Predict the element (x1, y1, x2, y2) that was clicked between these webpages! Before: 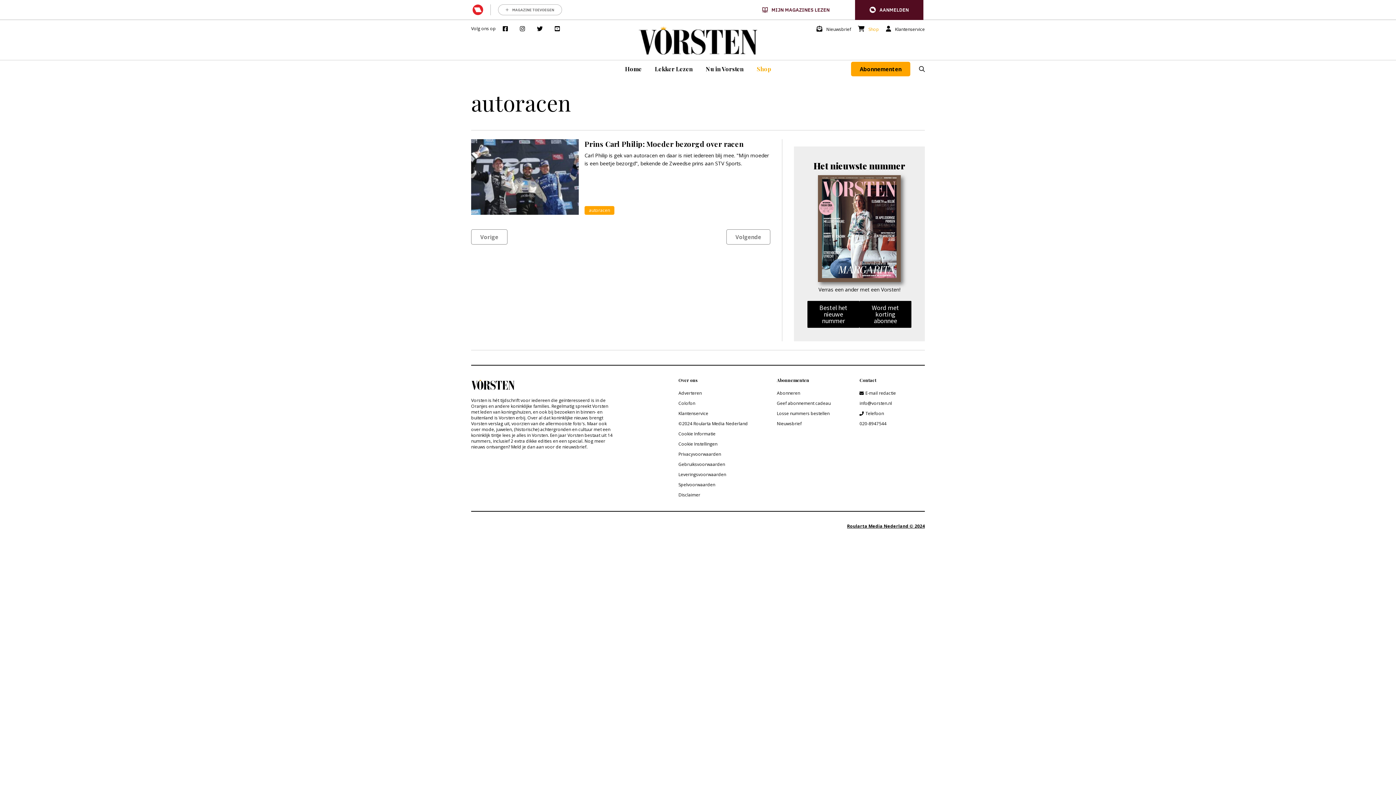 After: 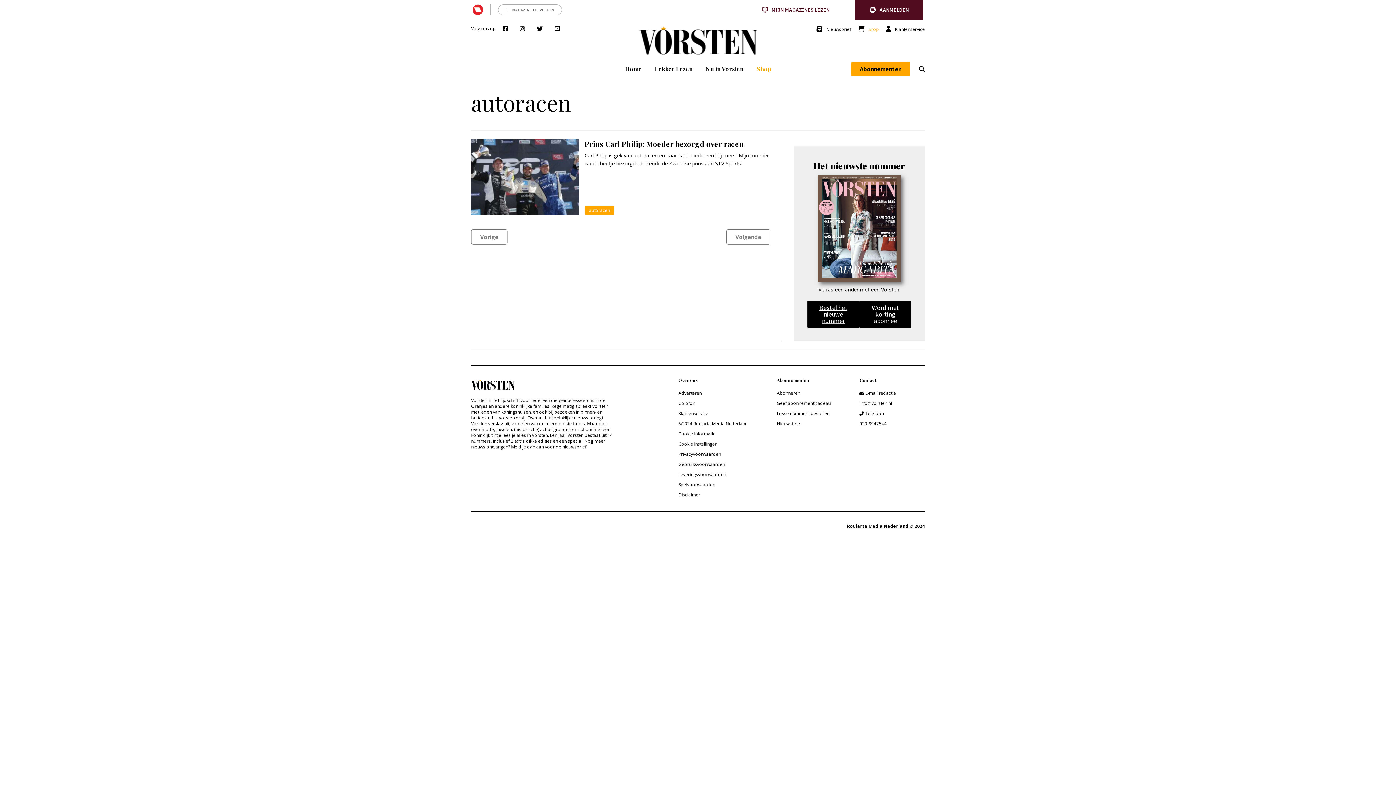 Action: bbox: (807, 301, 859, 328) label: Bestel het nieuwe nummer